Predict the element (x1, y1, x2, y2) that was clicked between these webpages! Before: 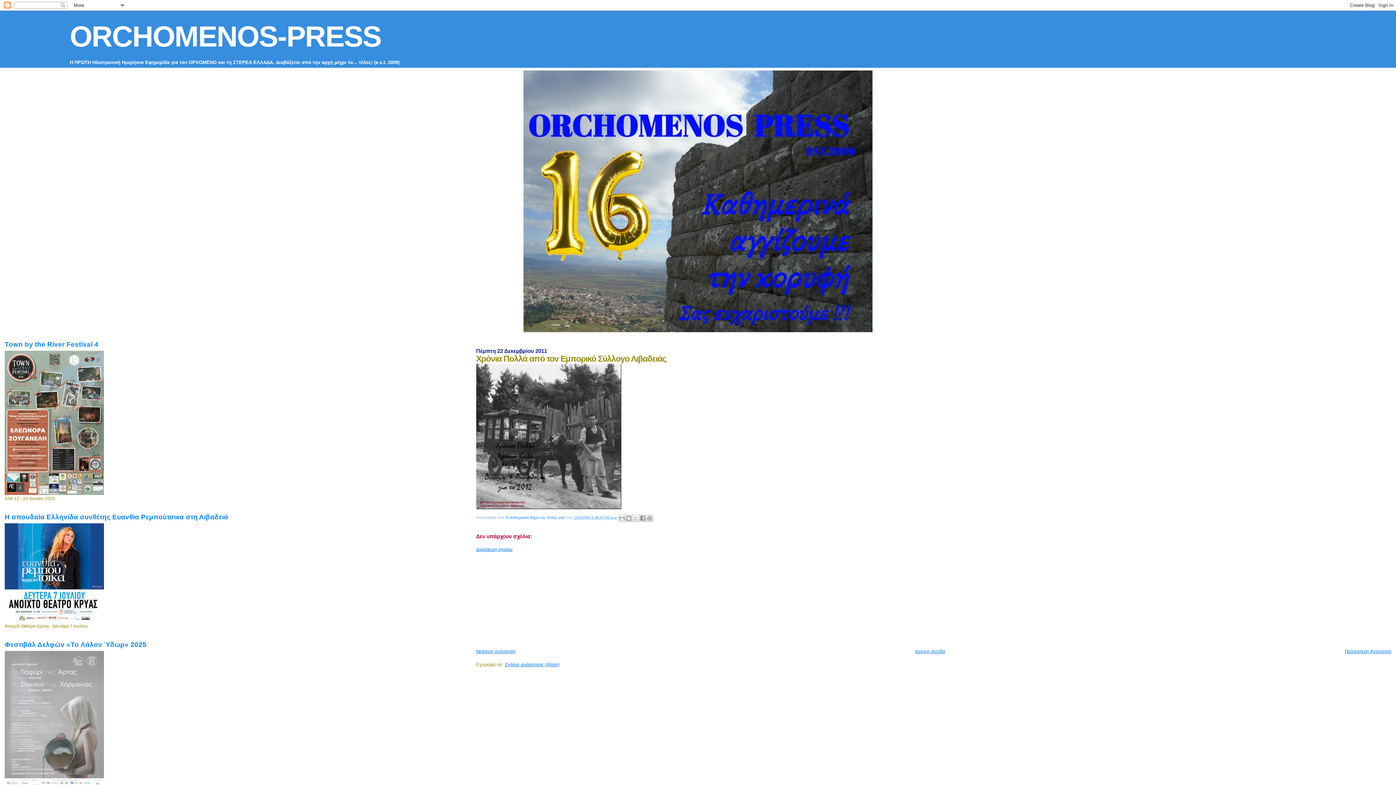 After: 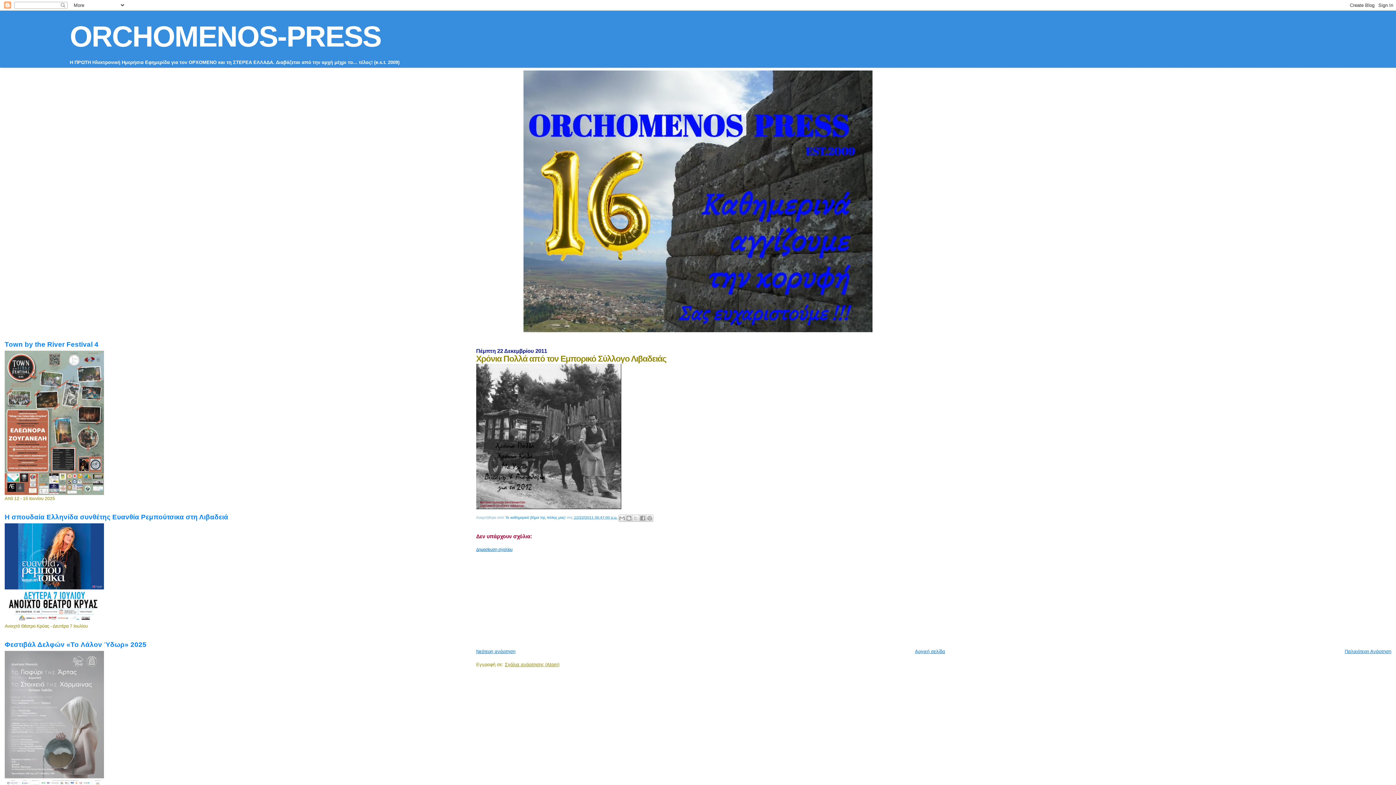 Action: label: Σχόλια ανάρτησης (Atom) bbox: (505, 662, 559, 667)